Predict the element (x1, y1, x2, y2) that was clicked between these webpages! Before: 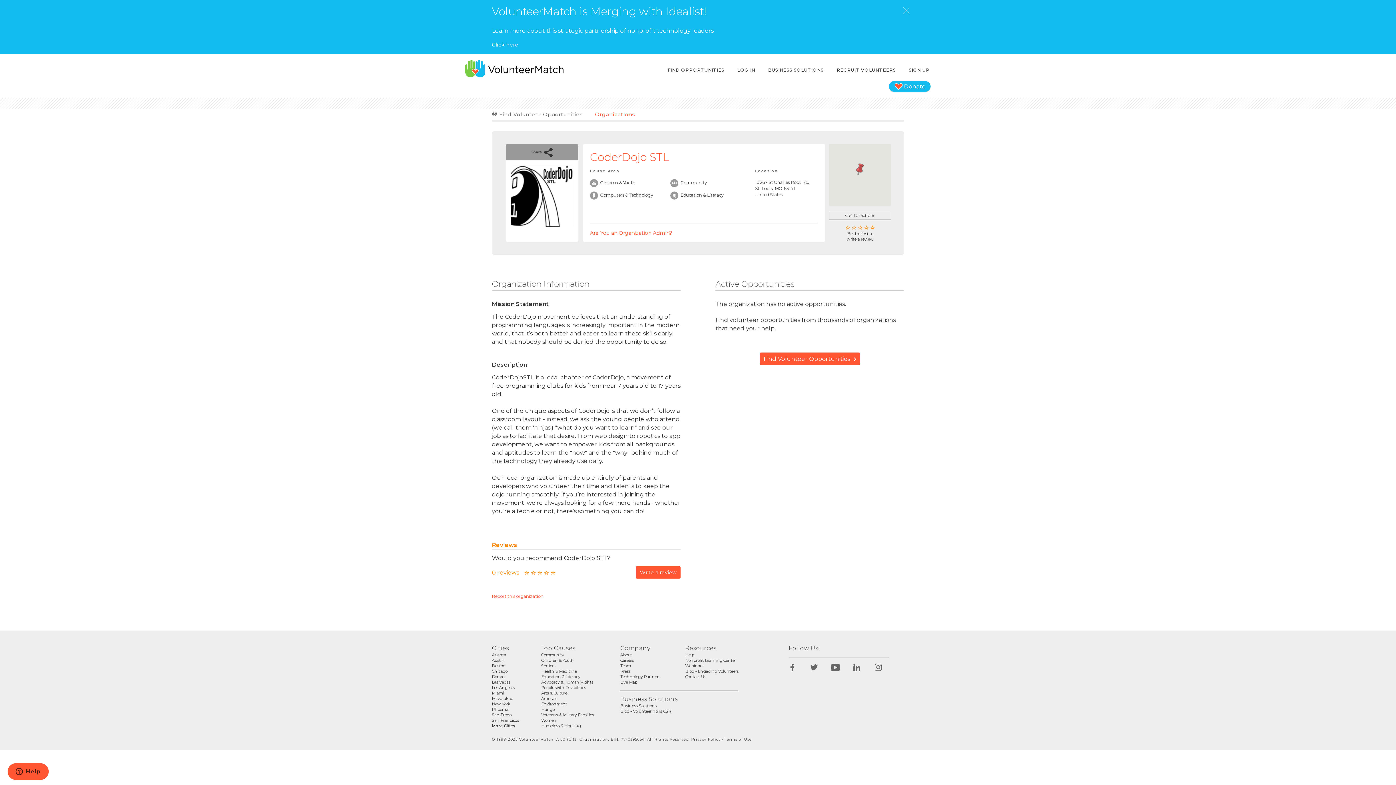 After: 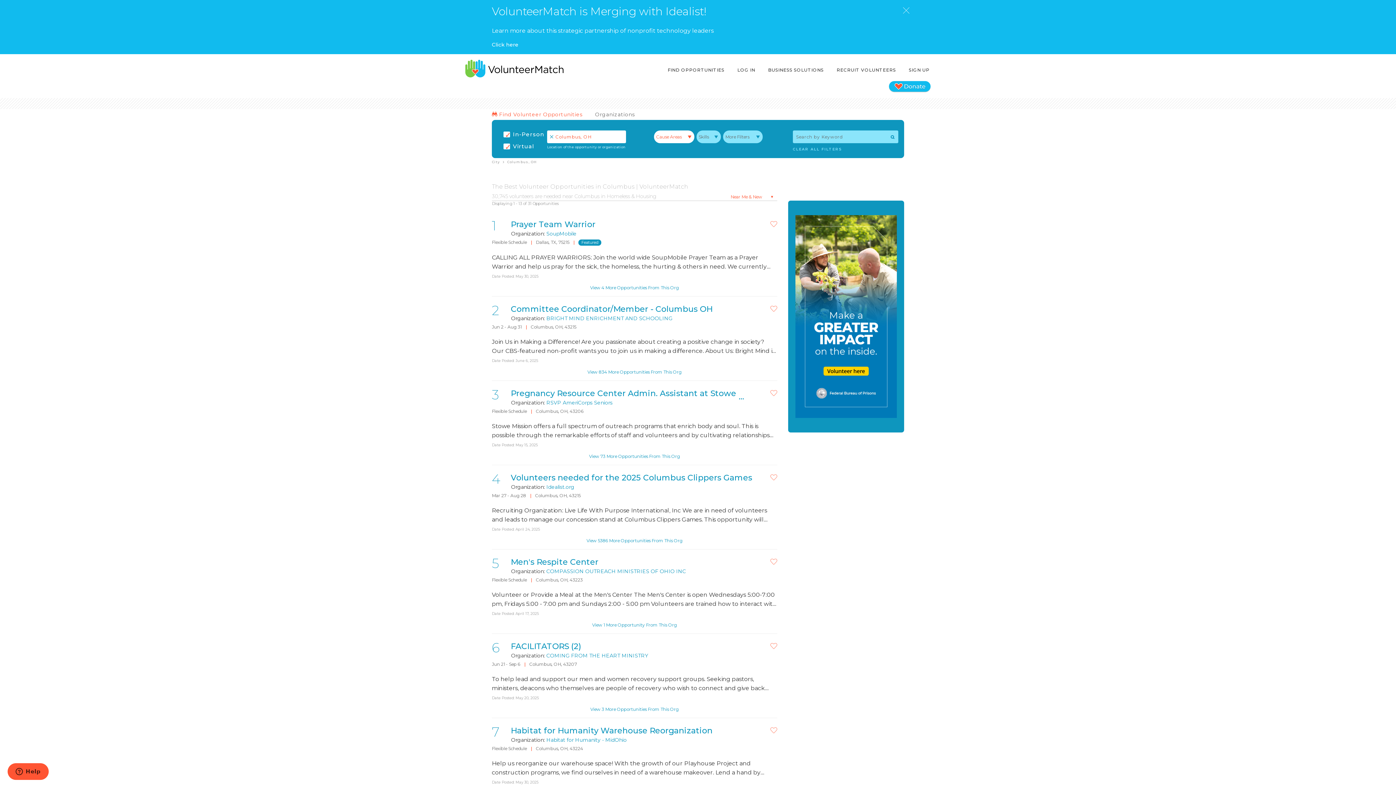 Action: label: Homeless & Housing bbox: (541, 723, 580, 728)